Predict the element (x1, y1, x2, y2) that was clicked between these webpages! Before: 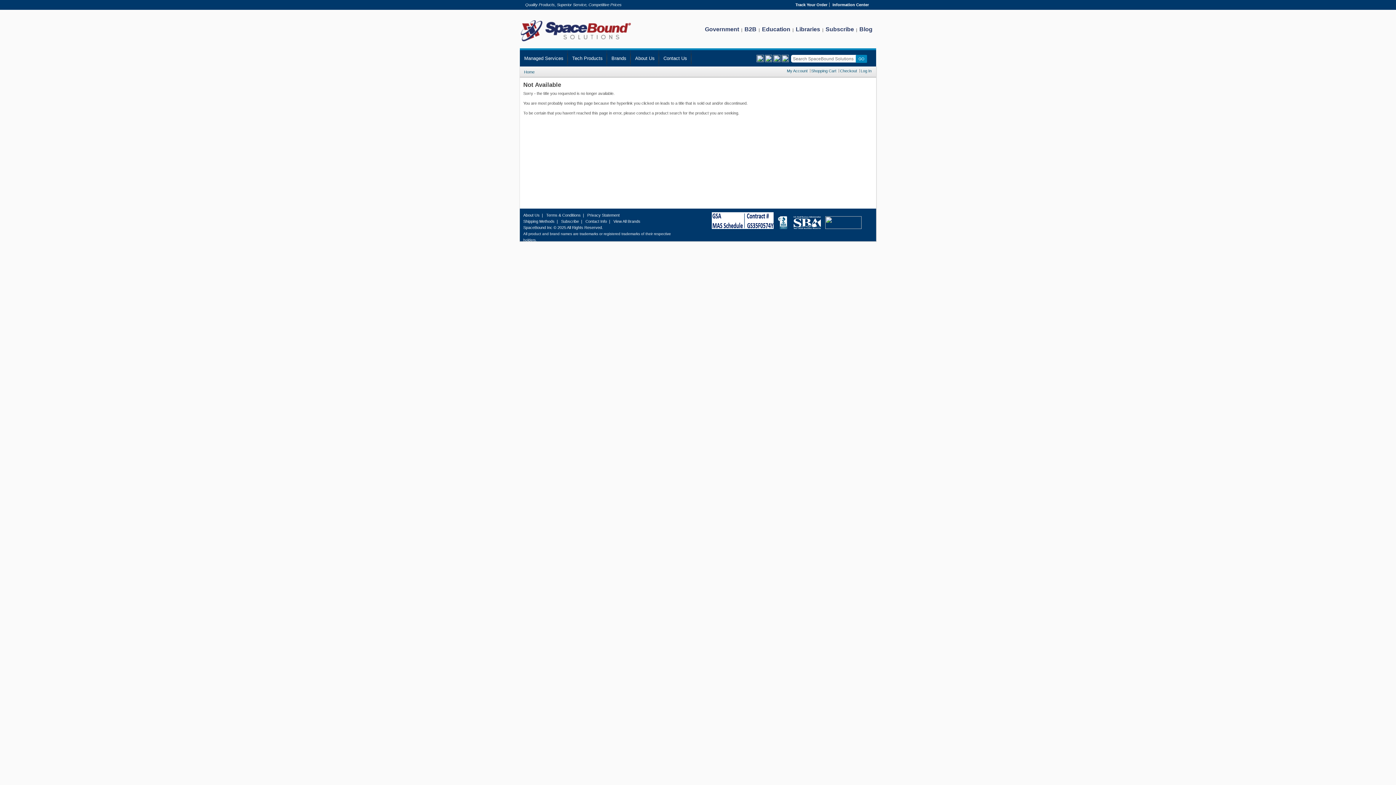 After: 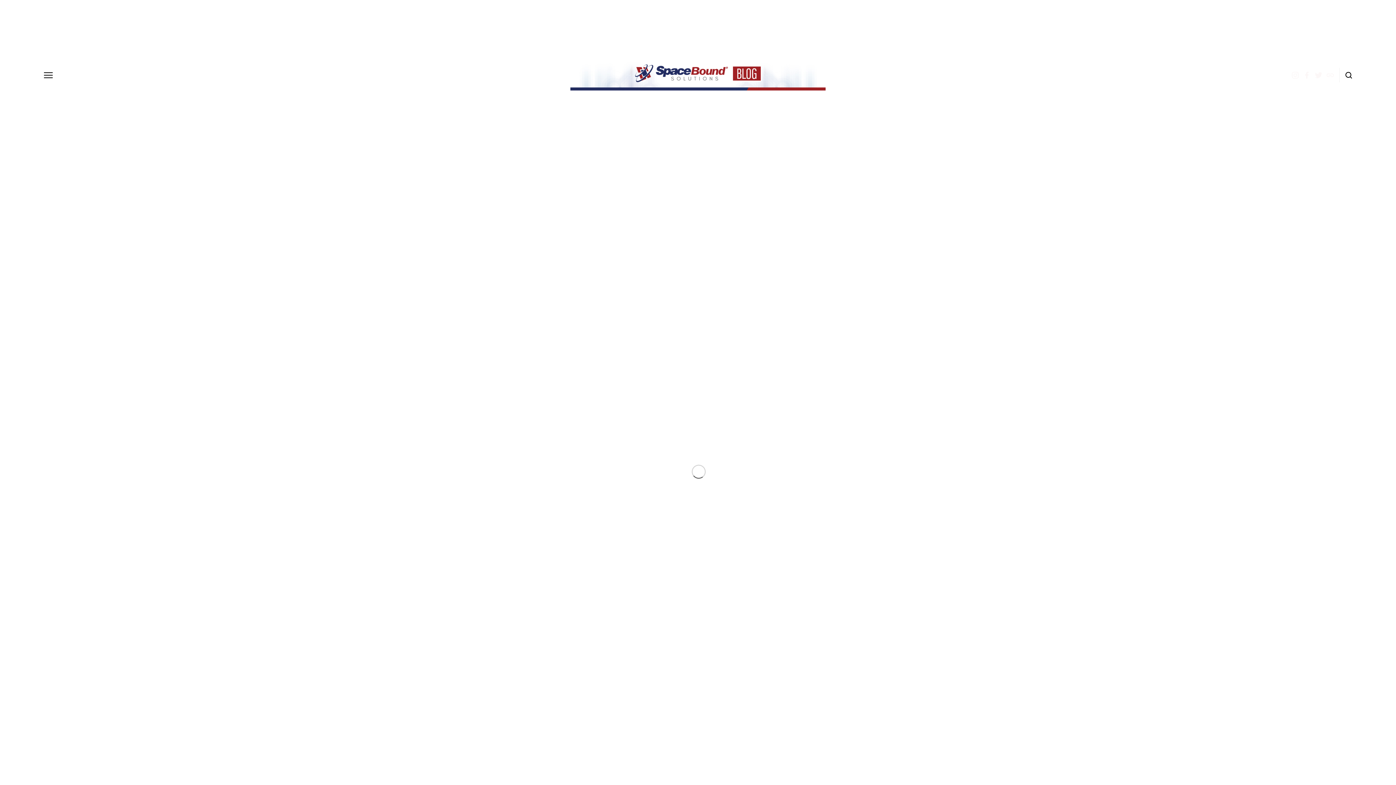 Action: bbox: (859, 26, 872, 32) label: Blog